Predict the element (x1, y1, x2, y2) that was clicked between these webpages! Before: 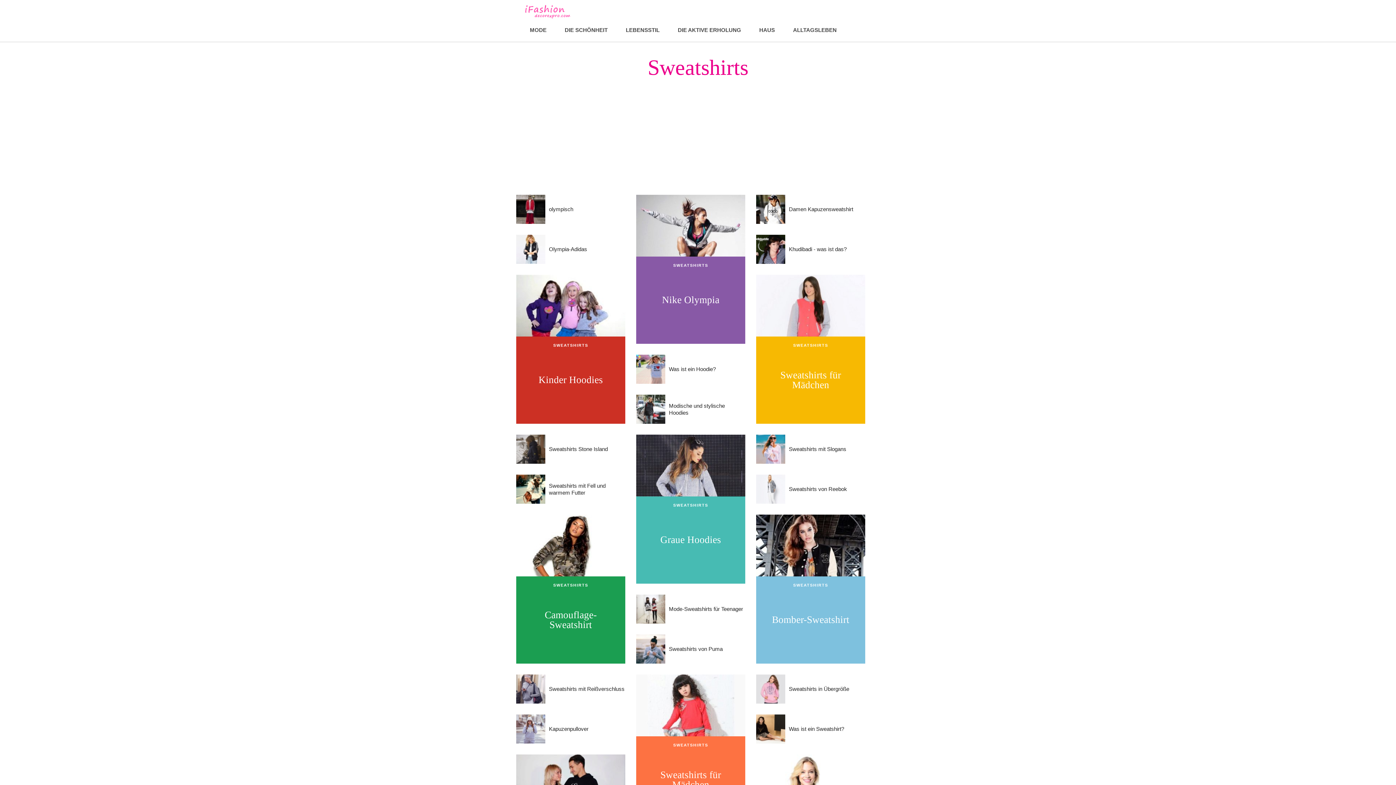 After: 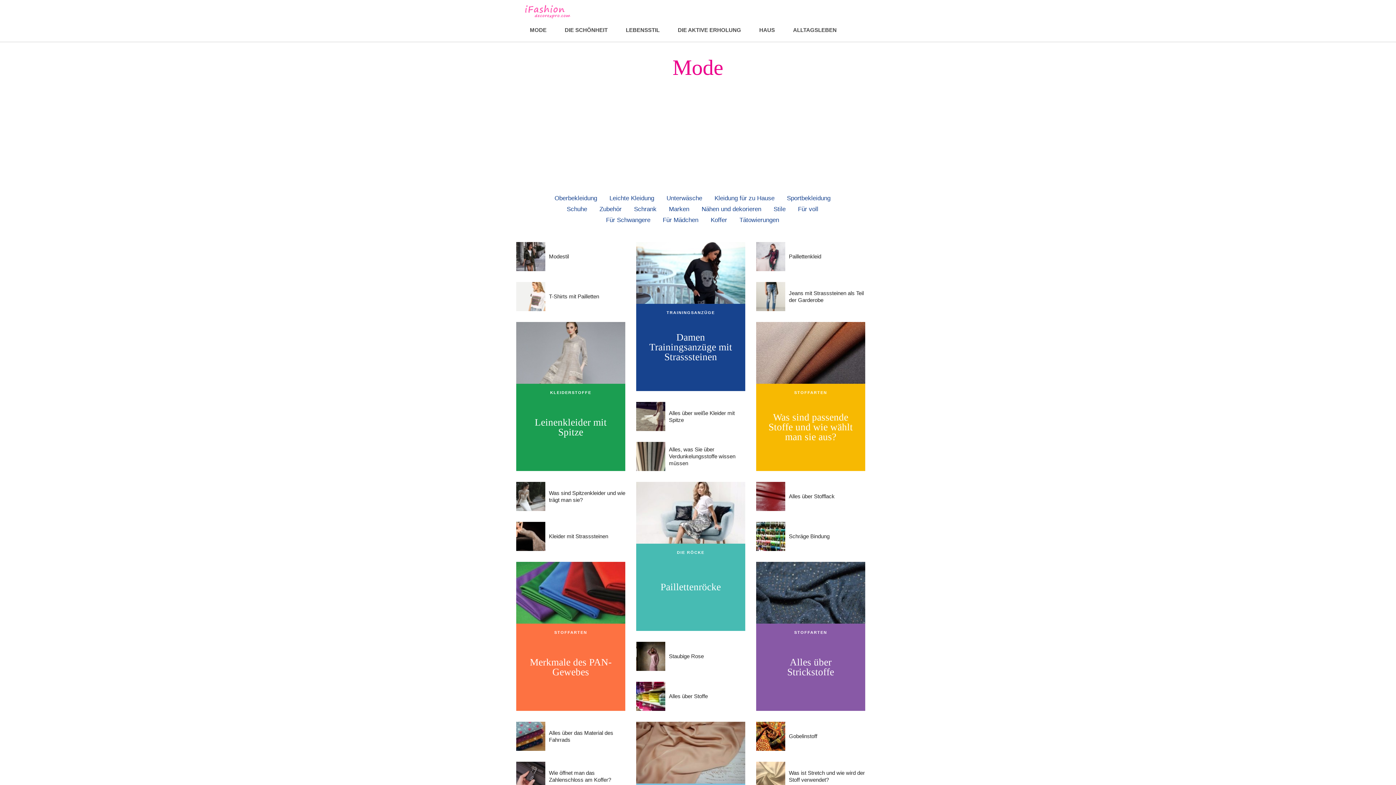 Action: label: MODE bbox: (526, 20, 550, 41)